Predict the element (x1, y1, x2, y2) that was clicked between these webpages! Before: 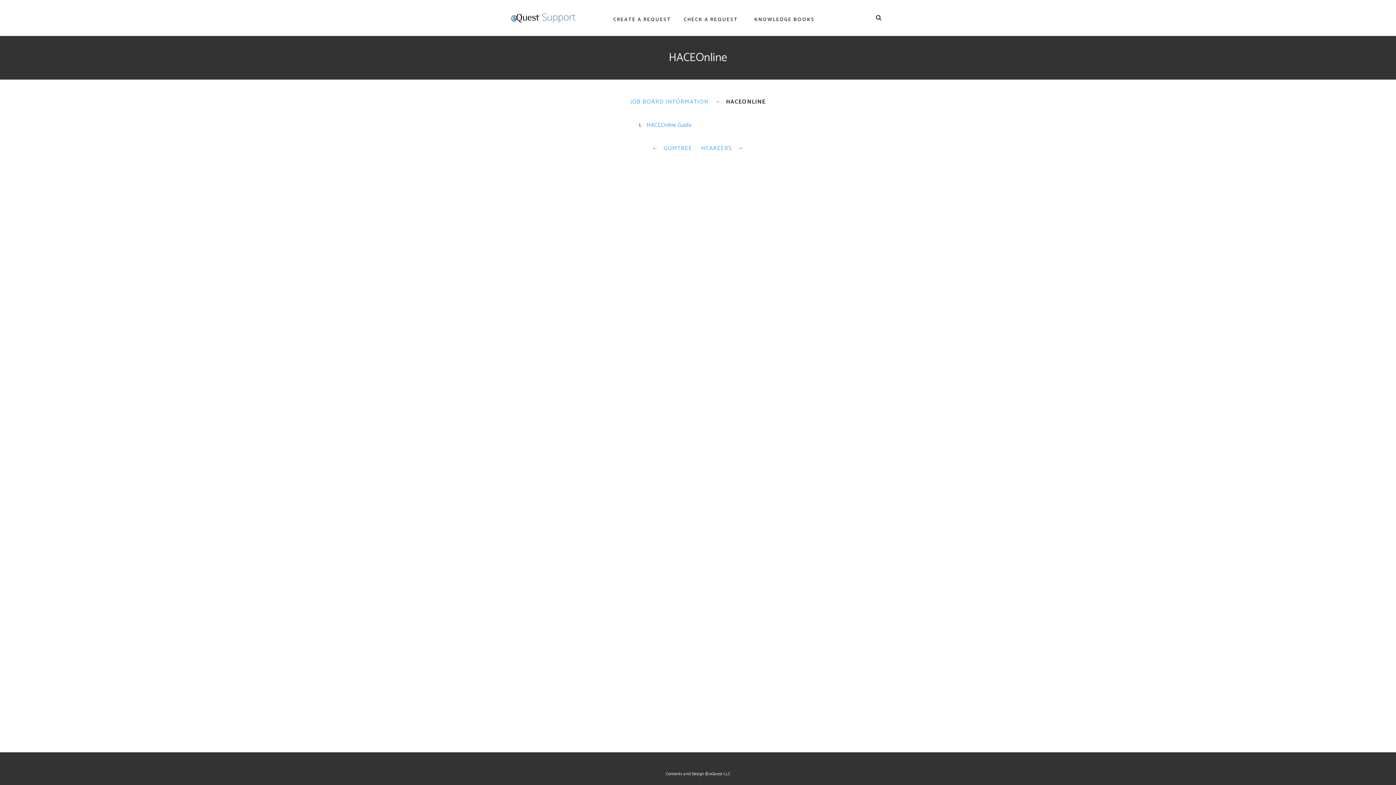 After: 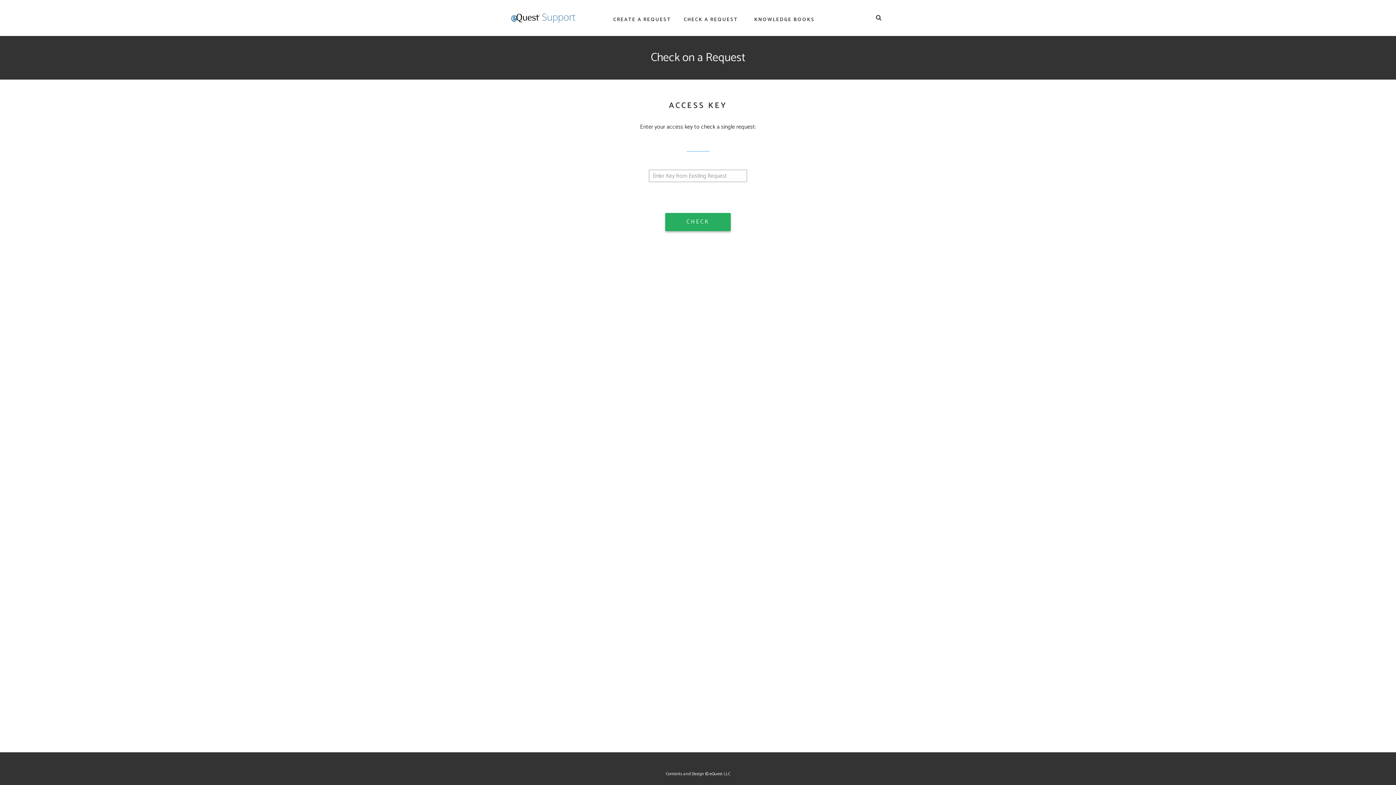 Action: bbox: (684, 15, 738, 24) label: CHECK A REQUEST